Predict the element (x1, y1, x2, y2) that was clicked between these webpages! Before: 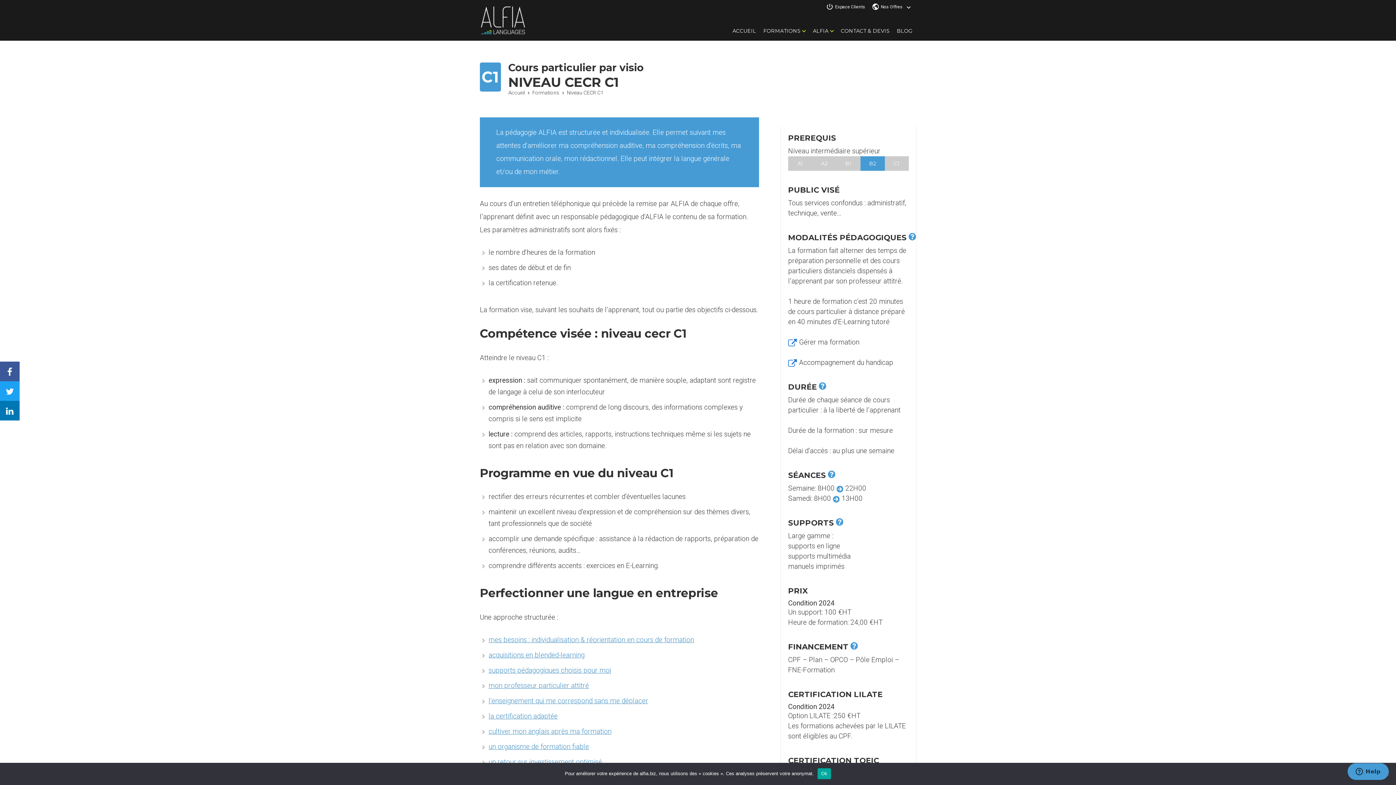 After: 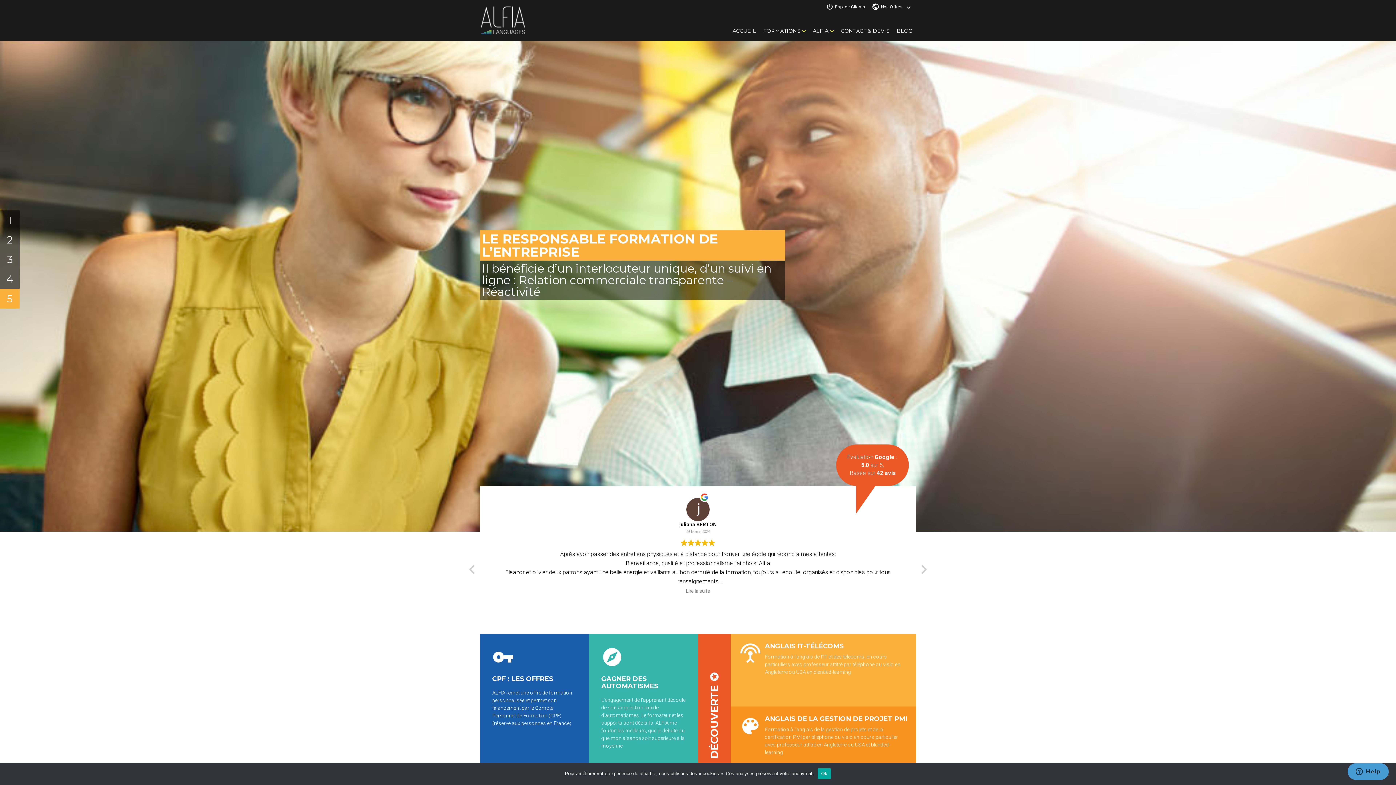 Action: bbox: (508, 89, 525, 95) label: Accueil